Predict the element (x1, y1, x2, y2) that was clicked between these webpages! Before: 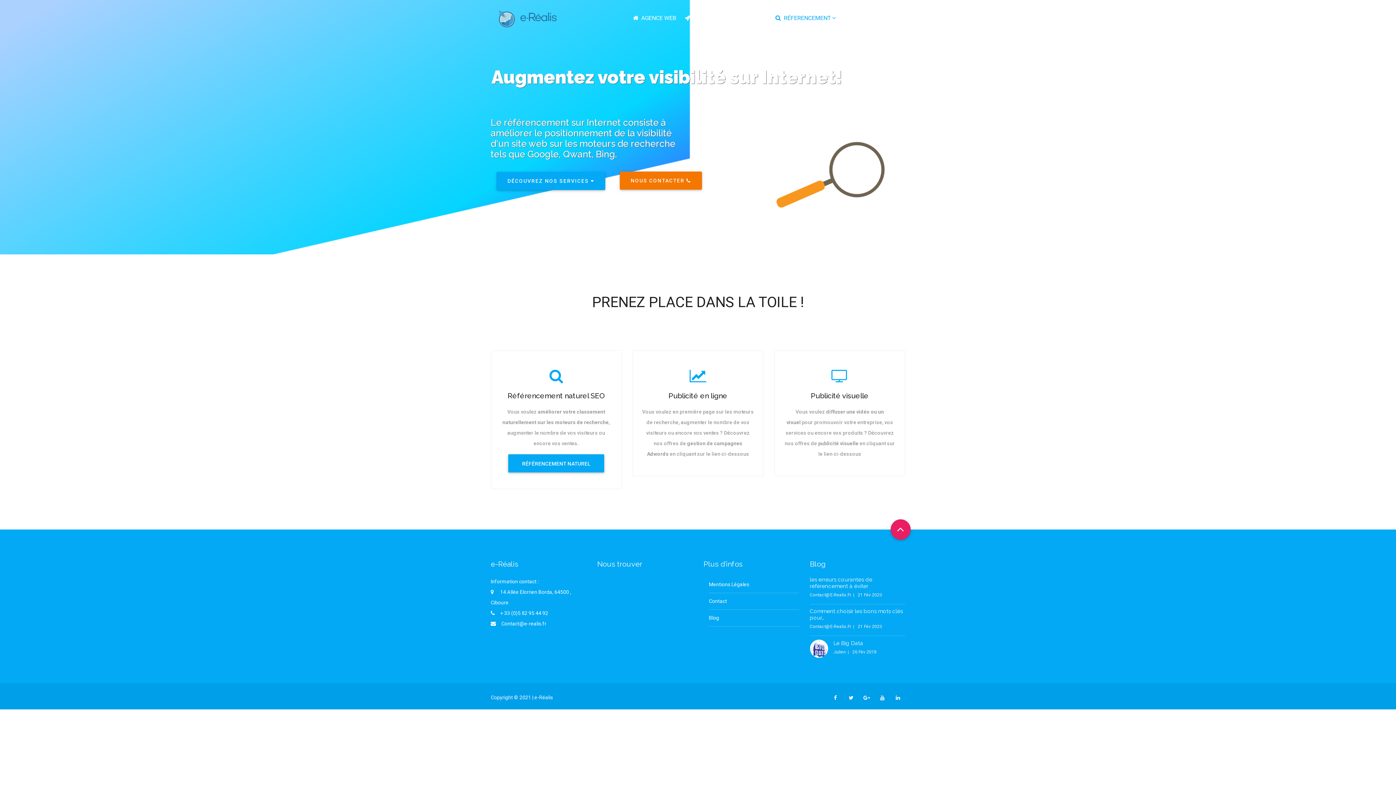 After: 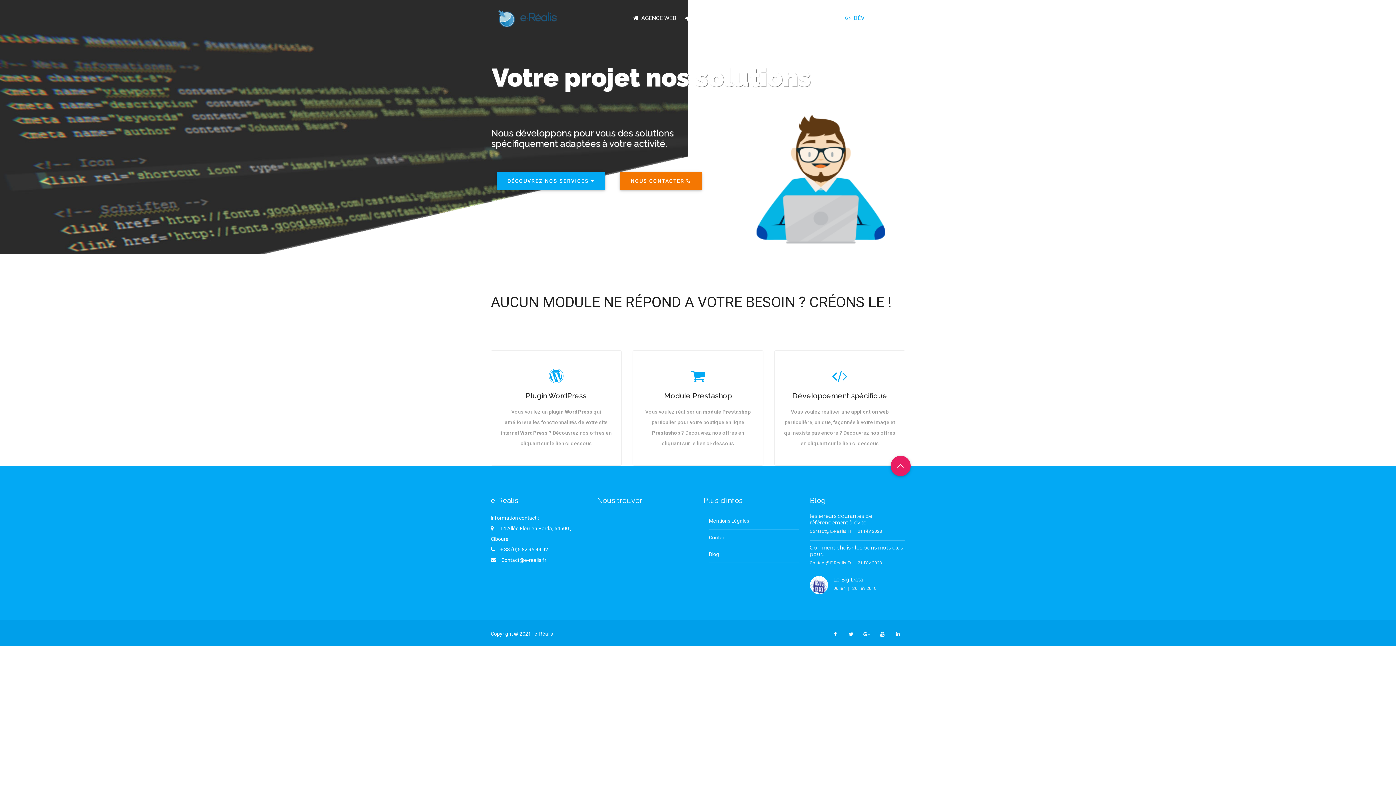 Action: bbox: (841, 7, 868, 29) label: DÉV